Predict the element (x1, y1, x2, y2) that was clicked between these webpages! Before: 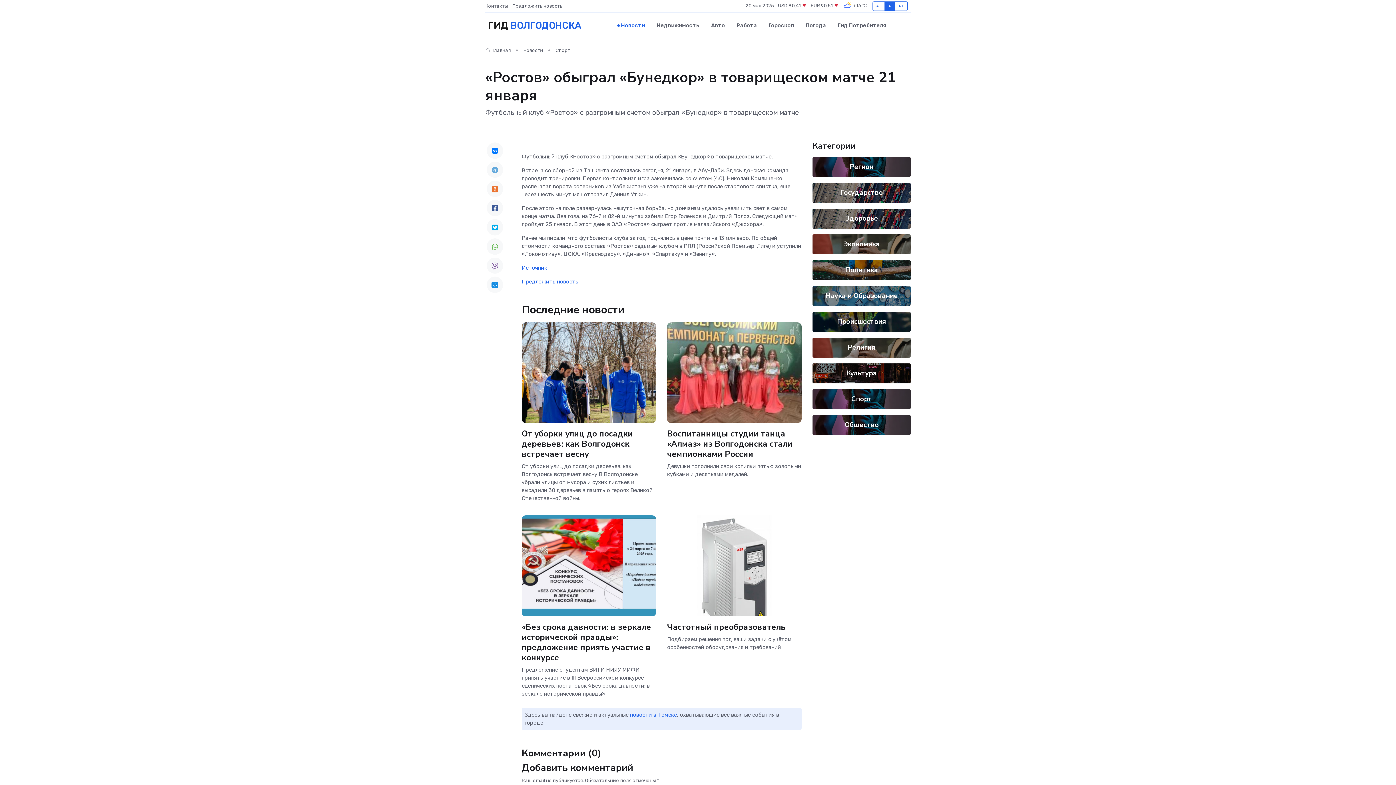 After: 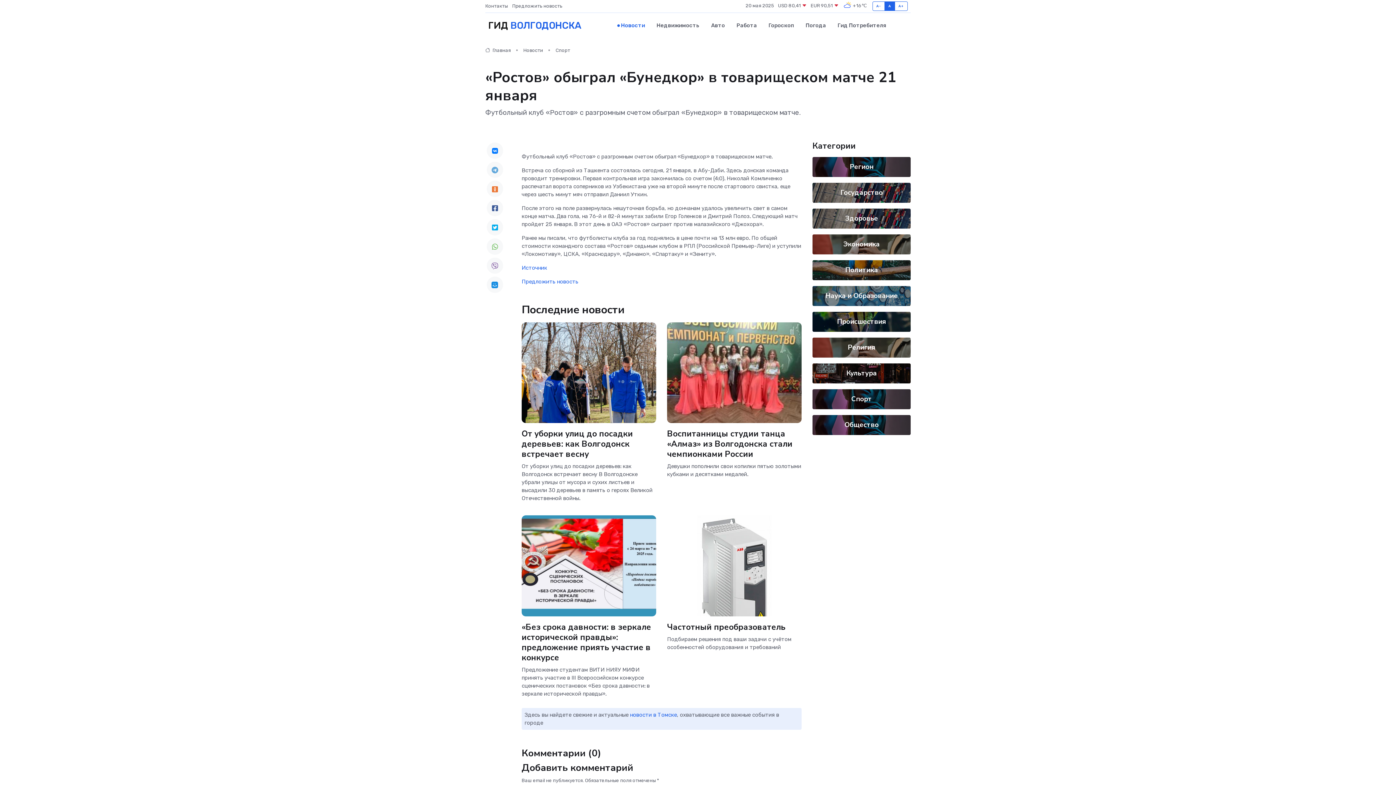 Action: bbox: (486, 276, 503, 293)